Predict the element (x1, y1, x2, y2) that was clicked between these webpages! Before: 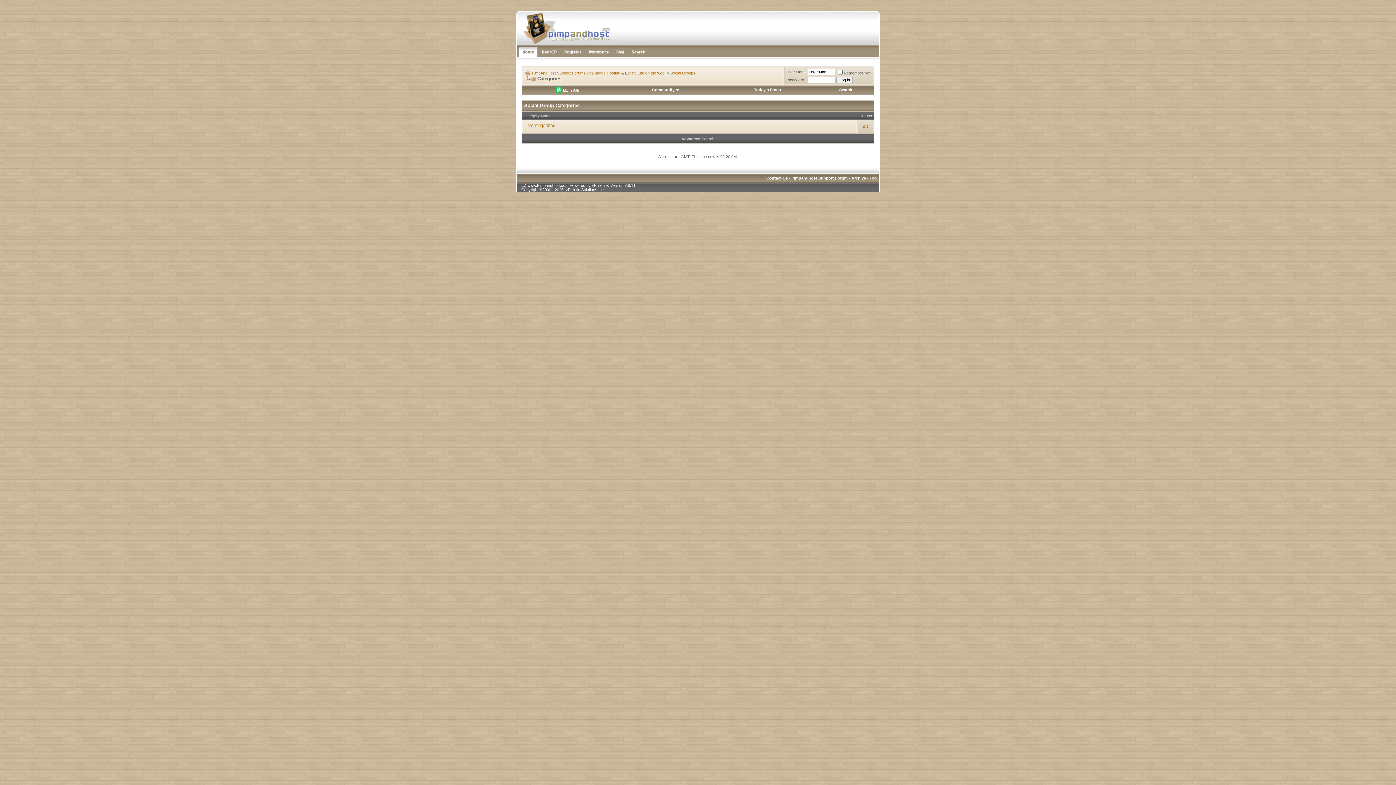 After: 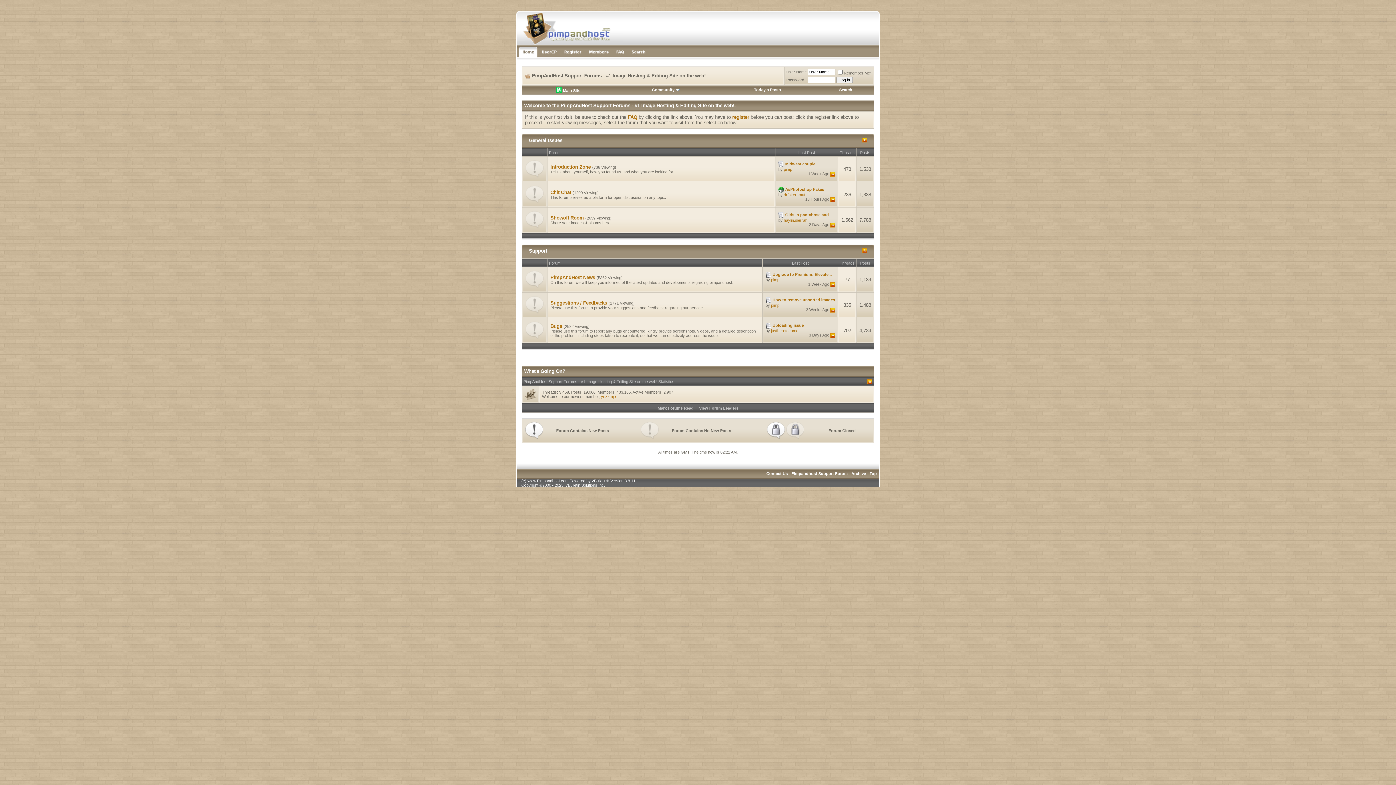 Action: bbox: (517, 53, 540, 58)